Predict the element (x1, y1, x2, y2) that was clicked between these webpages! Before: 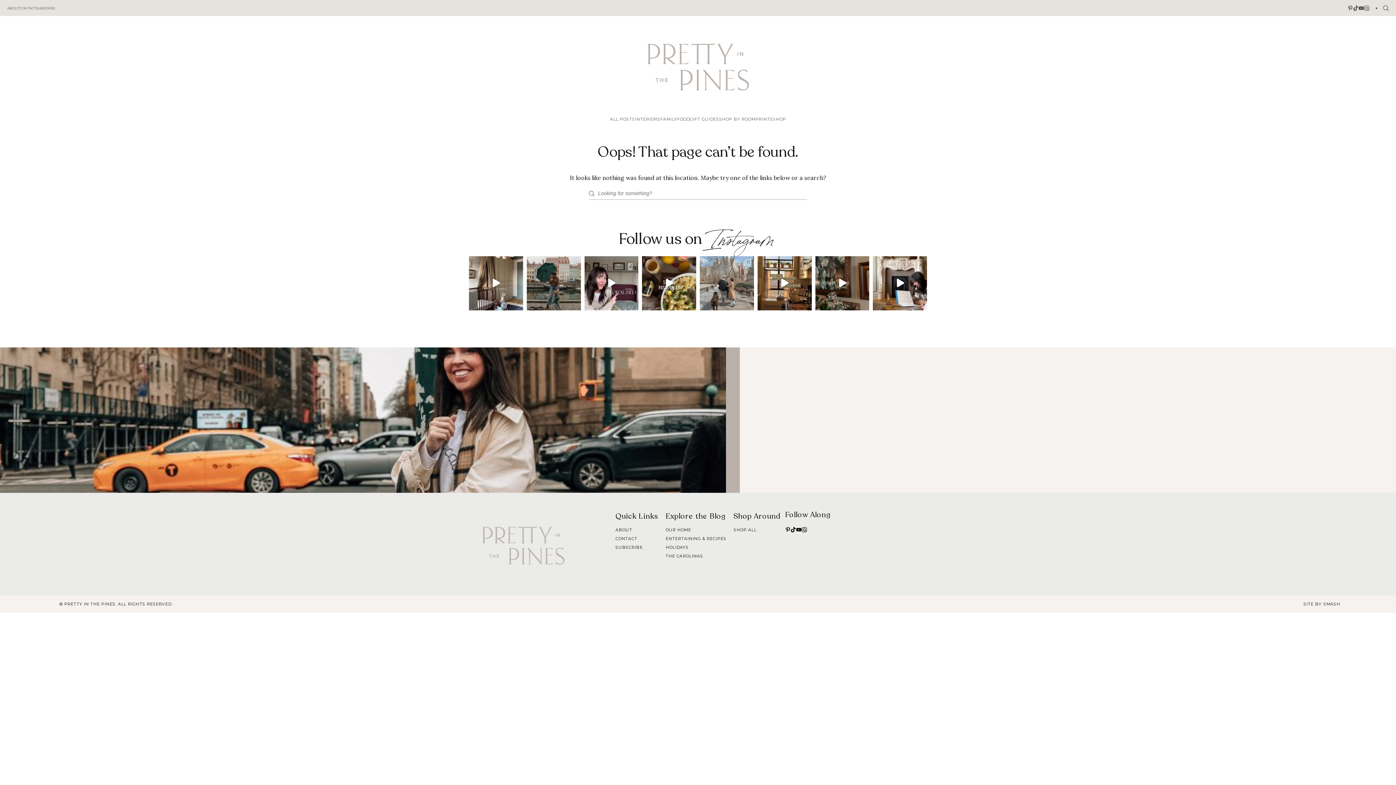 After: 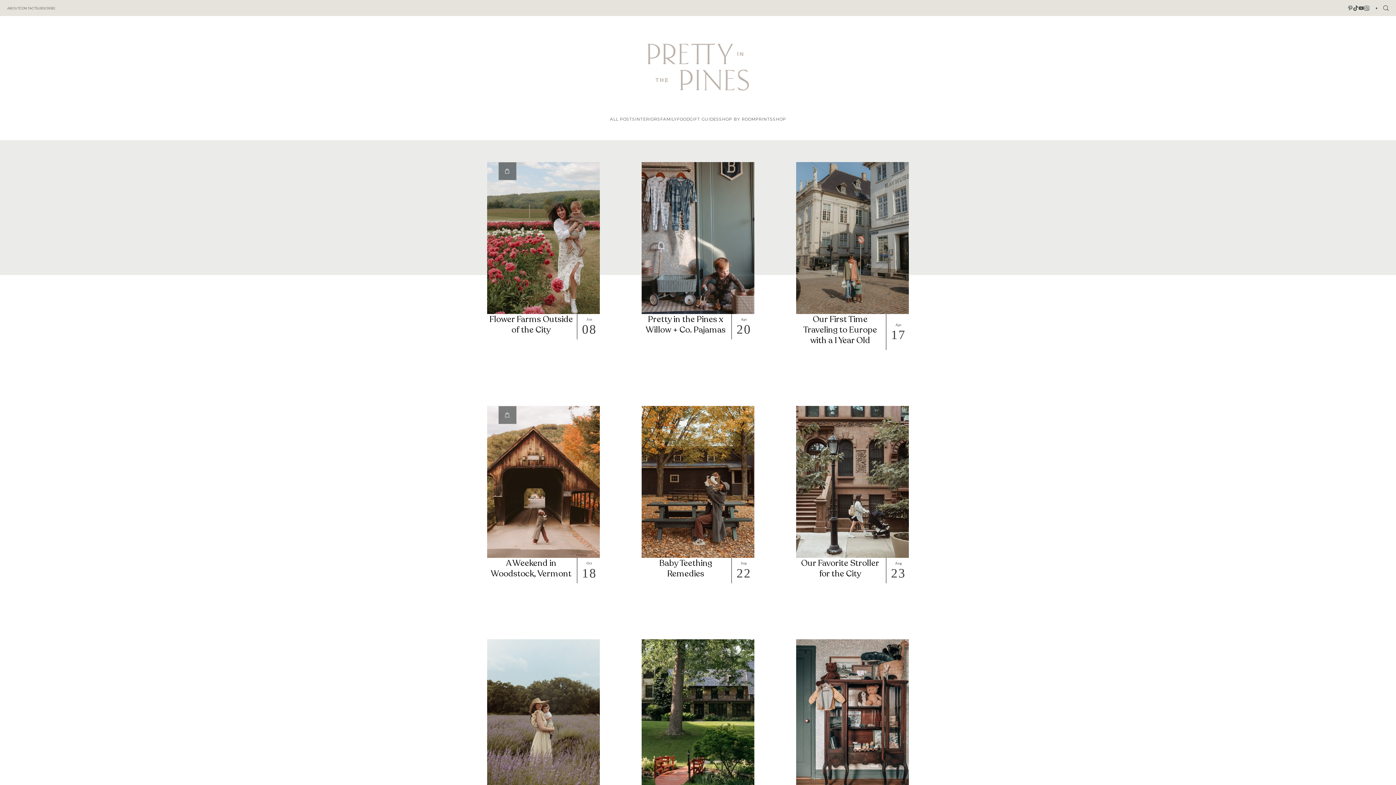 Action: label: FAMILY bbox: (660, 116, 677, 122)